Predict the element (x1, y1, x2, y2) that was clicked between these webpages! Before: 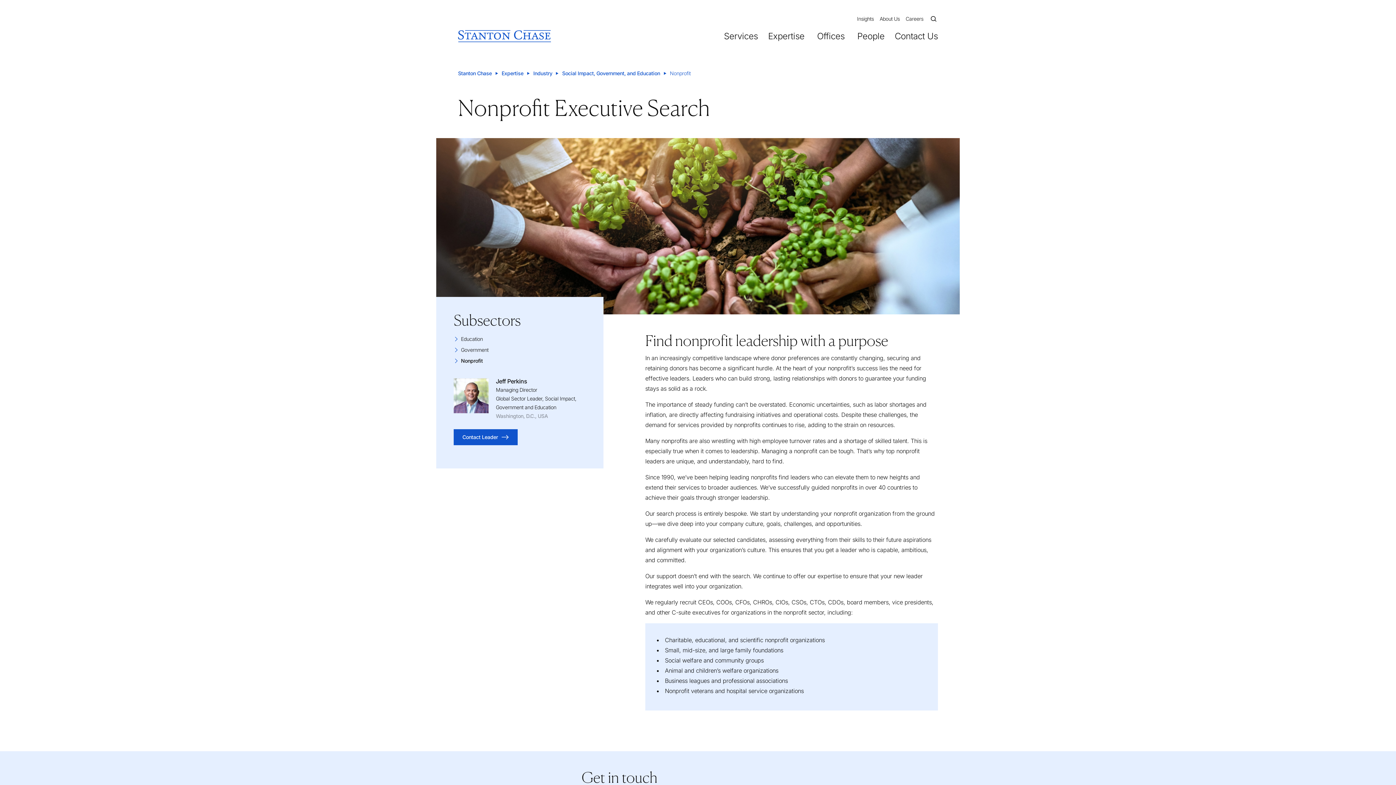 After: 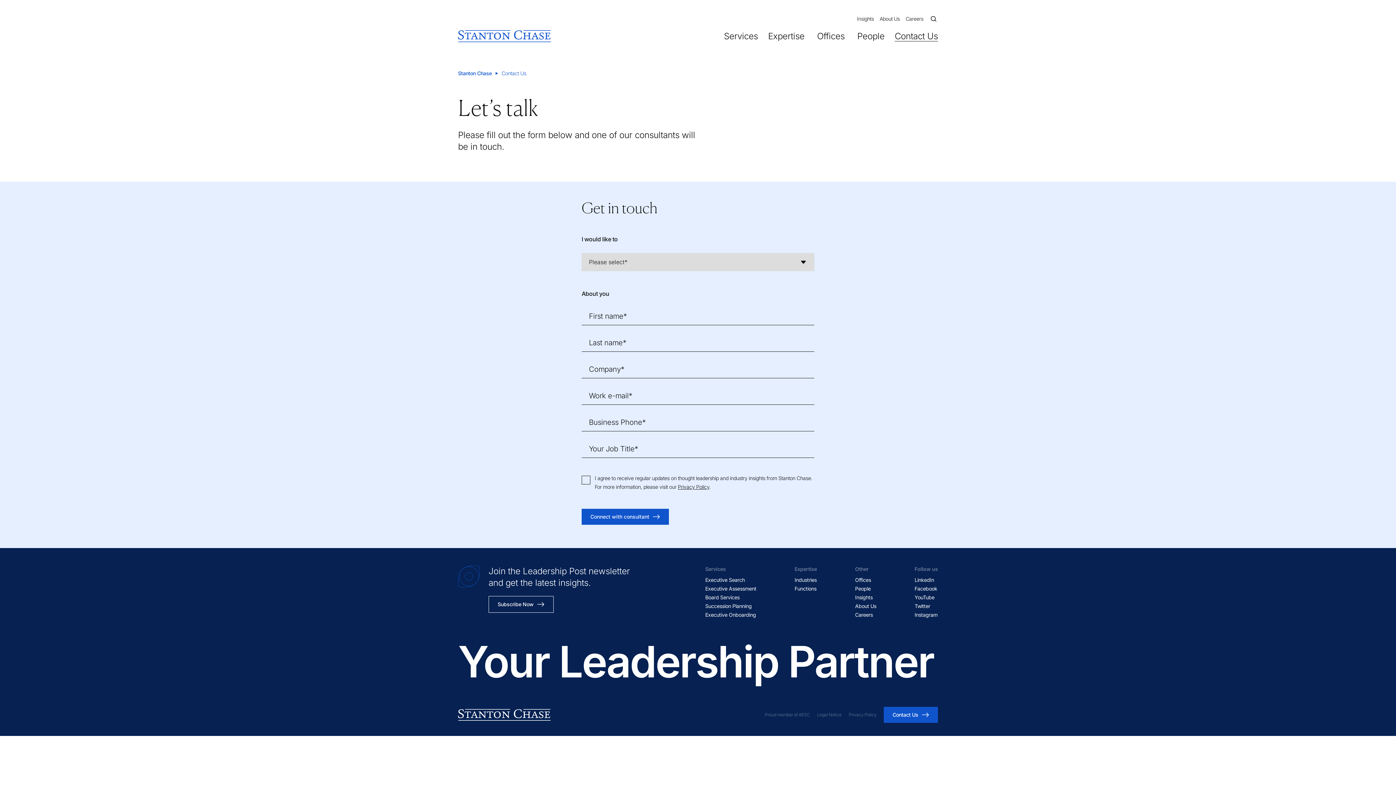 Action: bbox: (894, 30, 938, 41) label: Contact Us